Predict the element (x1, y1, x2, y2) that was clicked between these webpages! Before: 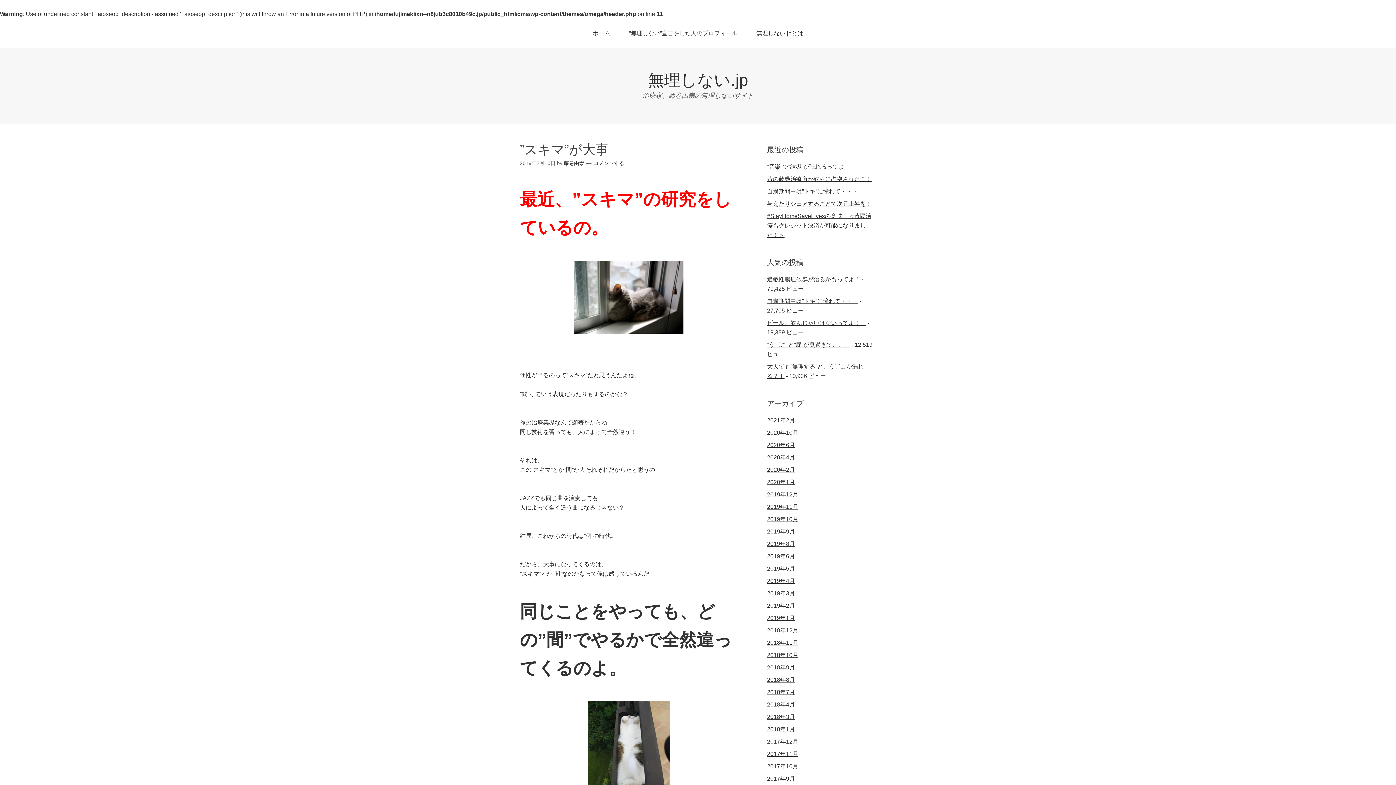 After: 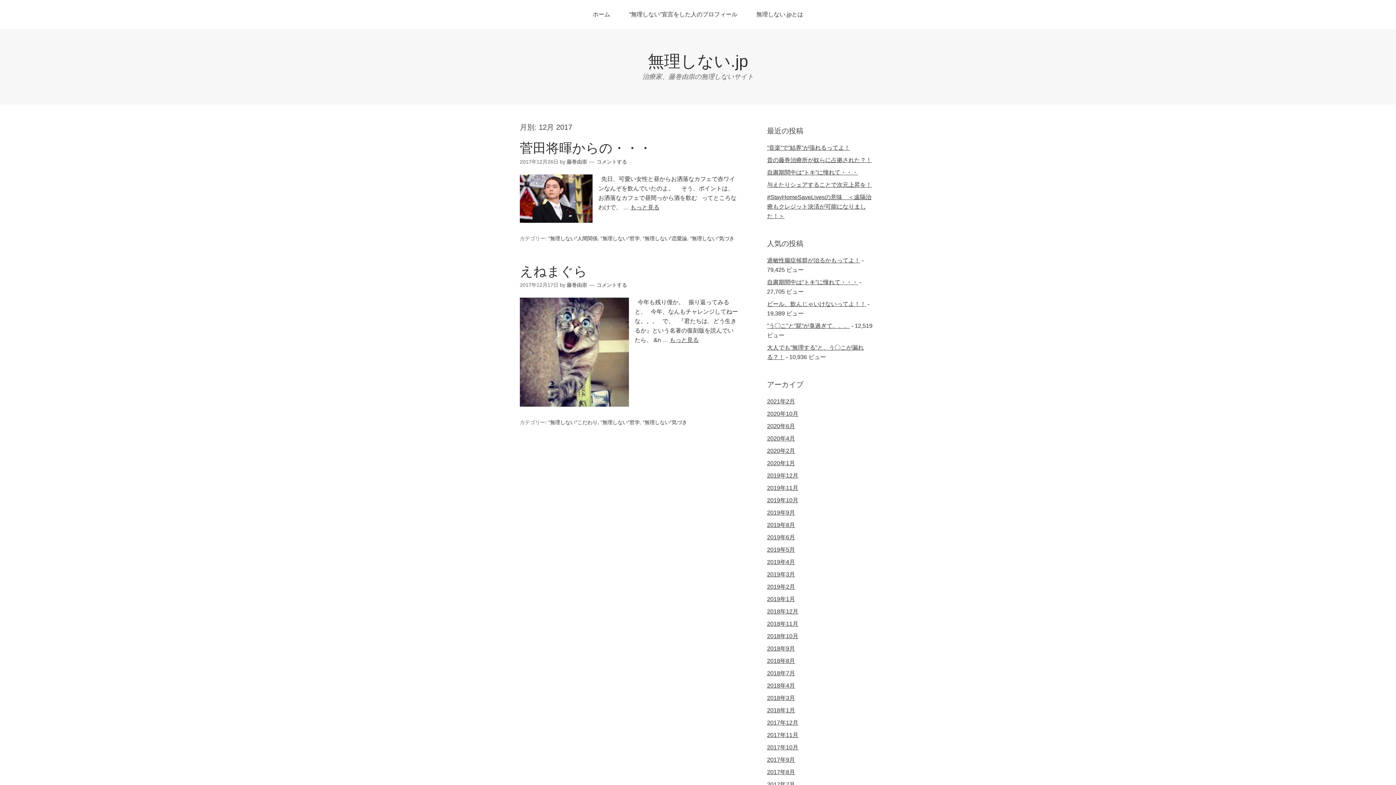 Action: bbox: (767, 738, 798, 745) label: 2017年12月